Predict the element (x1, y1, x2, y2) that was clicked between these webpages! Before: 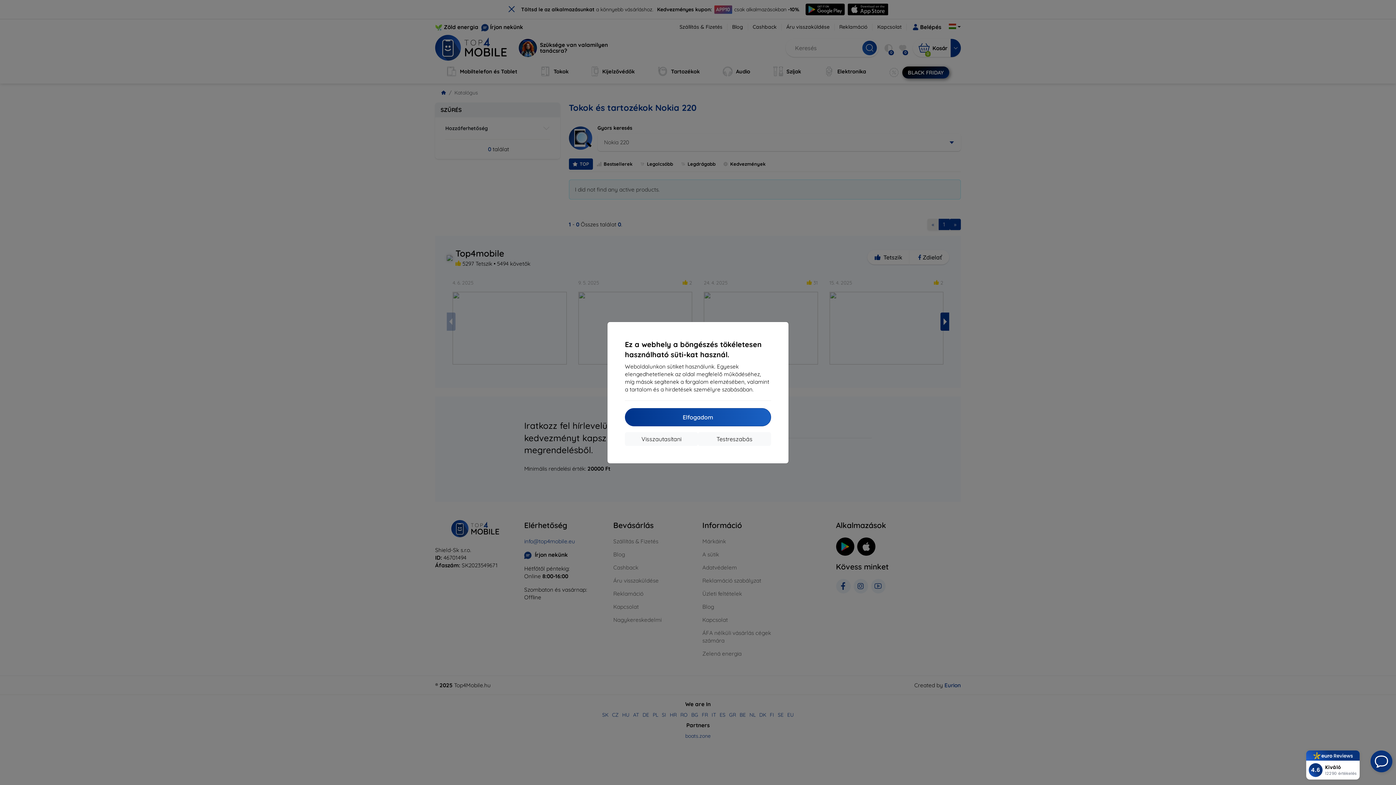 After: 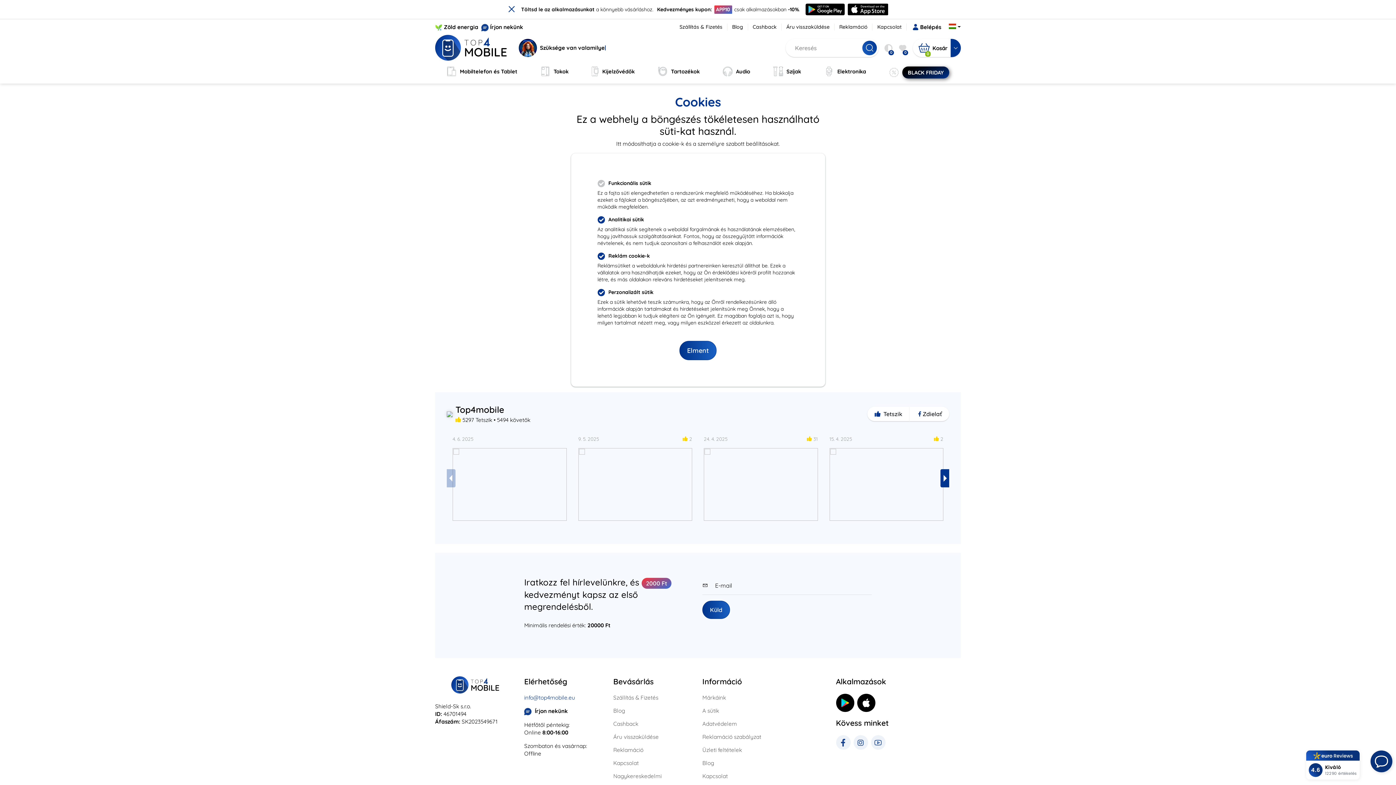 Action: label: Testreszabás bbox: (698, 432, 771, 446)